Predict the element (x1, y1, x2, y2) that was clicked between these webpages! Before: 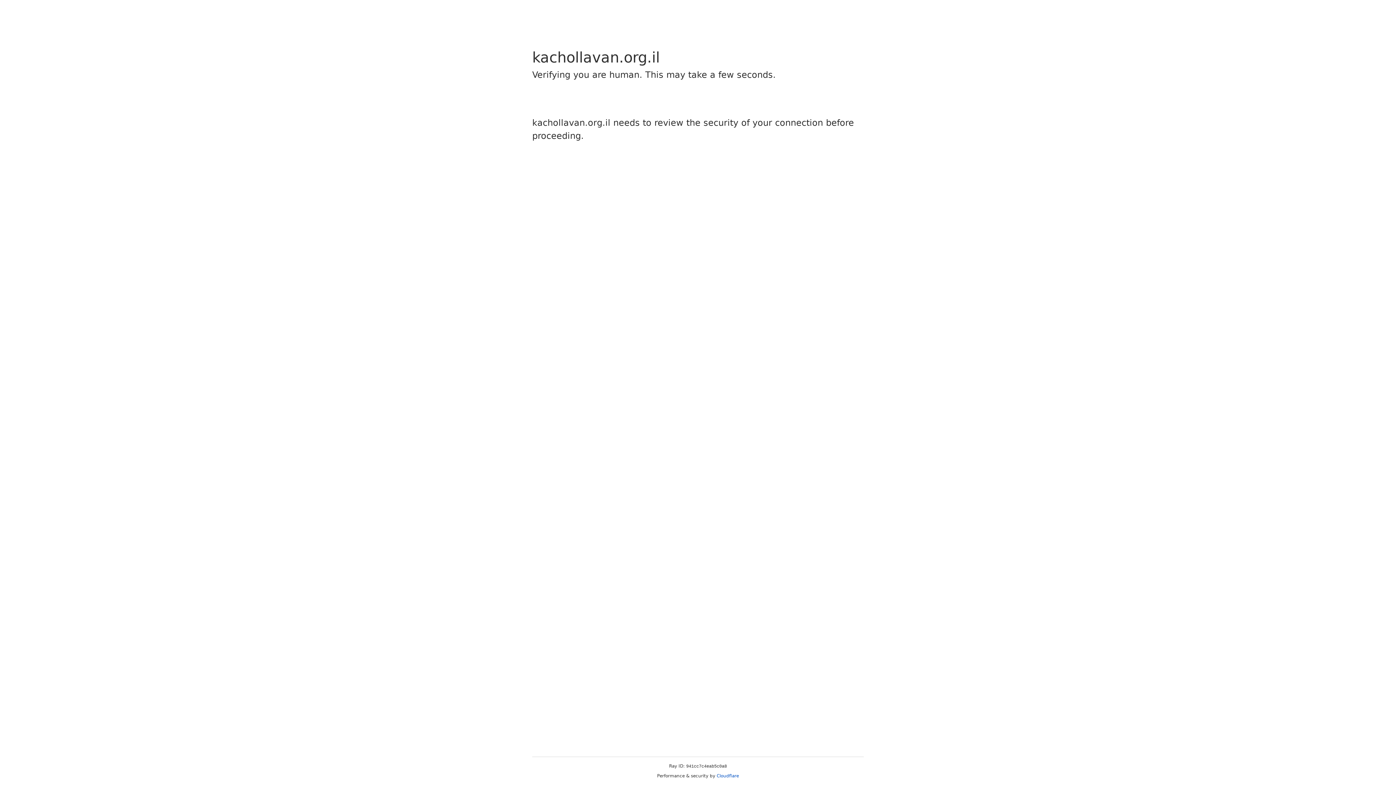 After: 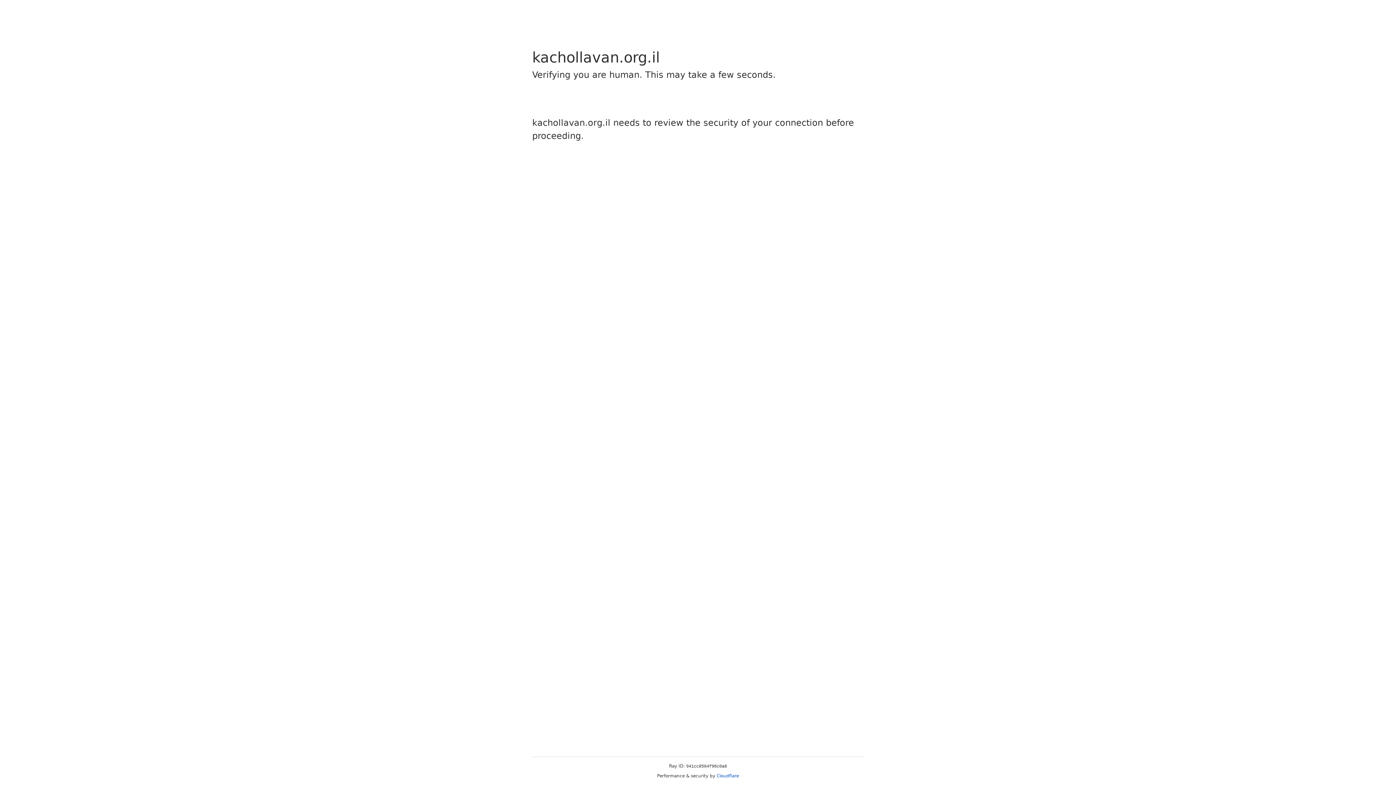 Action: label: Cloudflare bbox: (716, 773, 739, 778)